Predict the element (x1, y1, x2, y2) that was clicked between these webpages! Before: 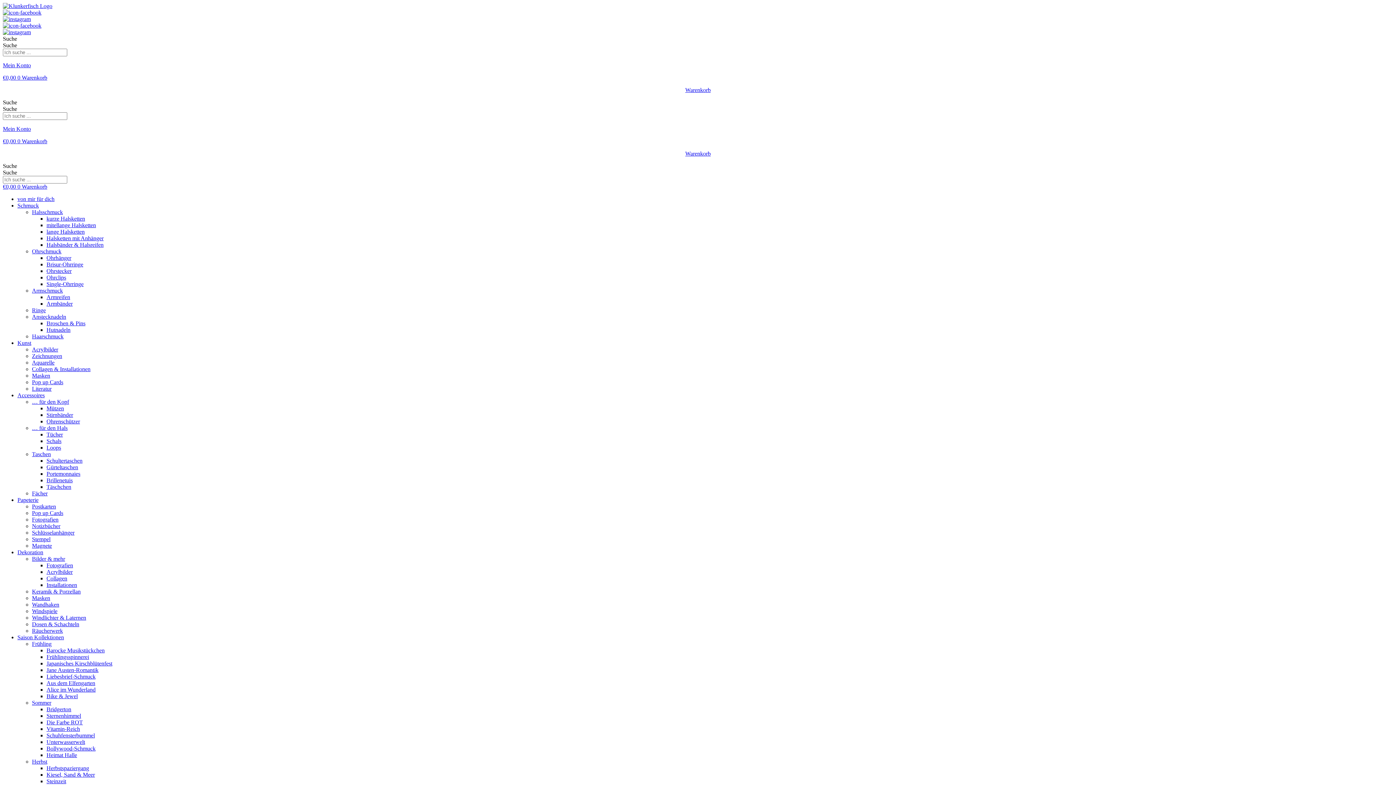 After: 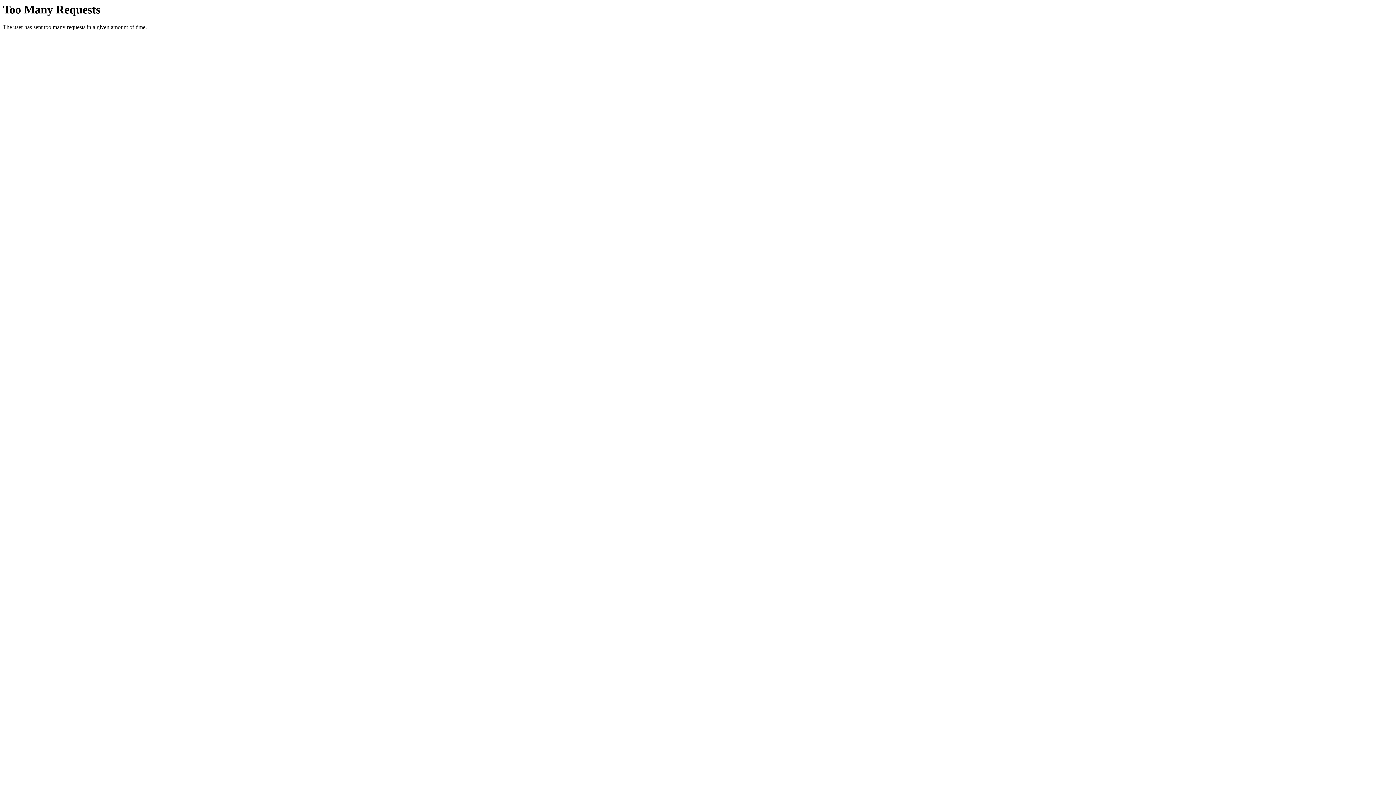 Action: bbox: (2, 62, 30, 68) label: Mein Konto